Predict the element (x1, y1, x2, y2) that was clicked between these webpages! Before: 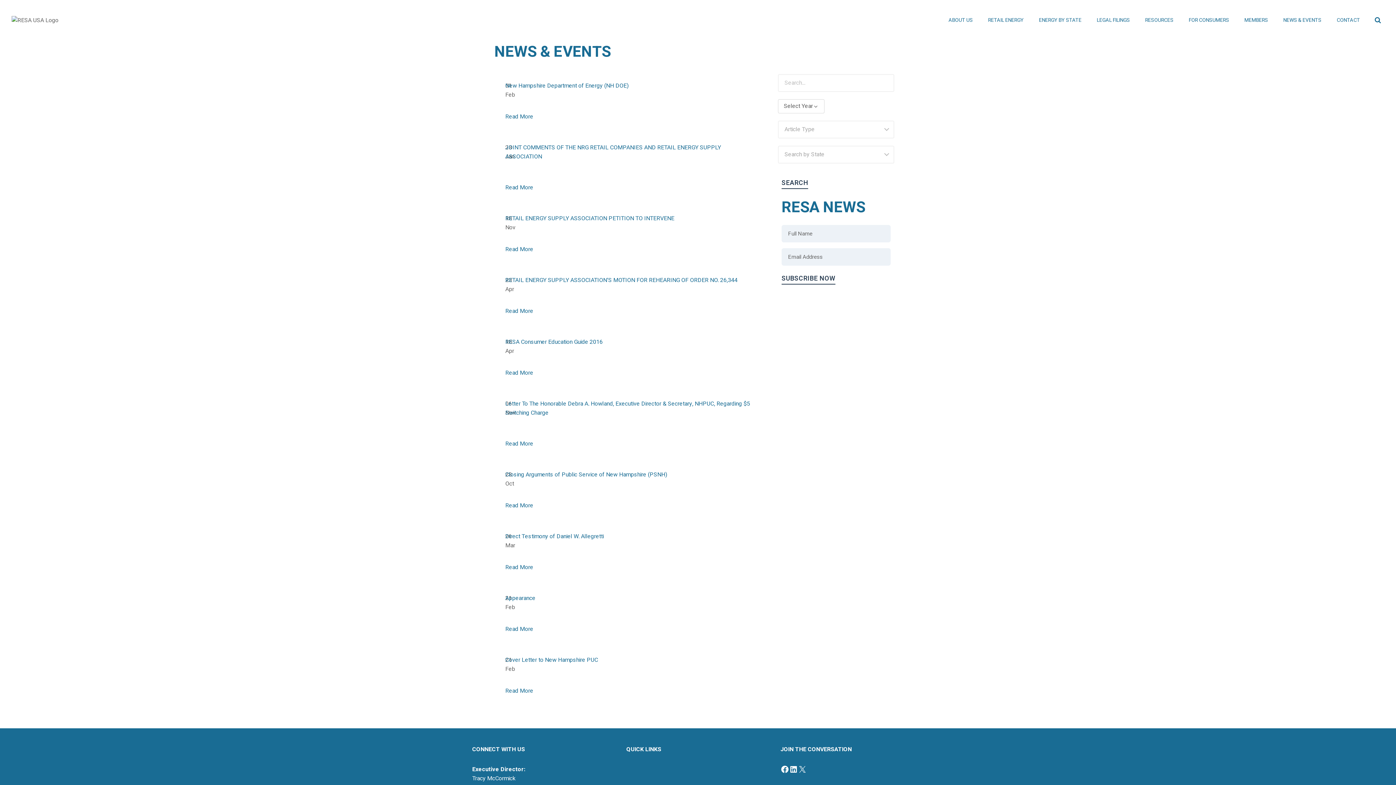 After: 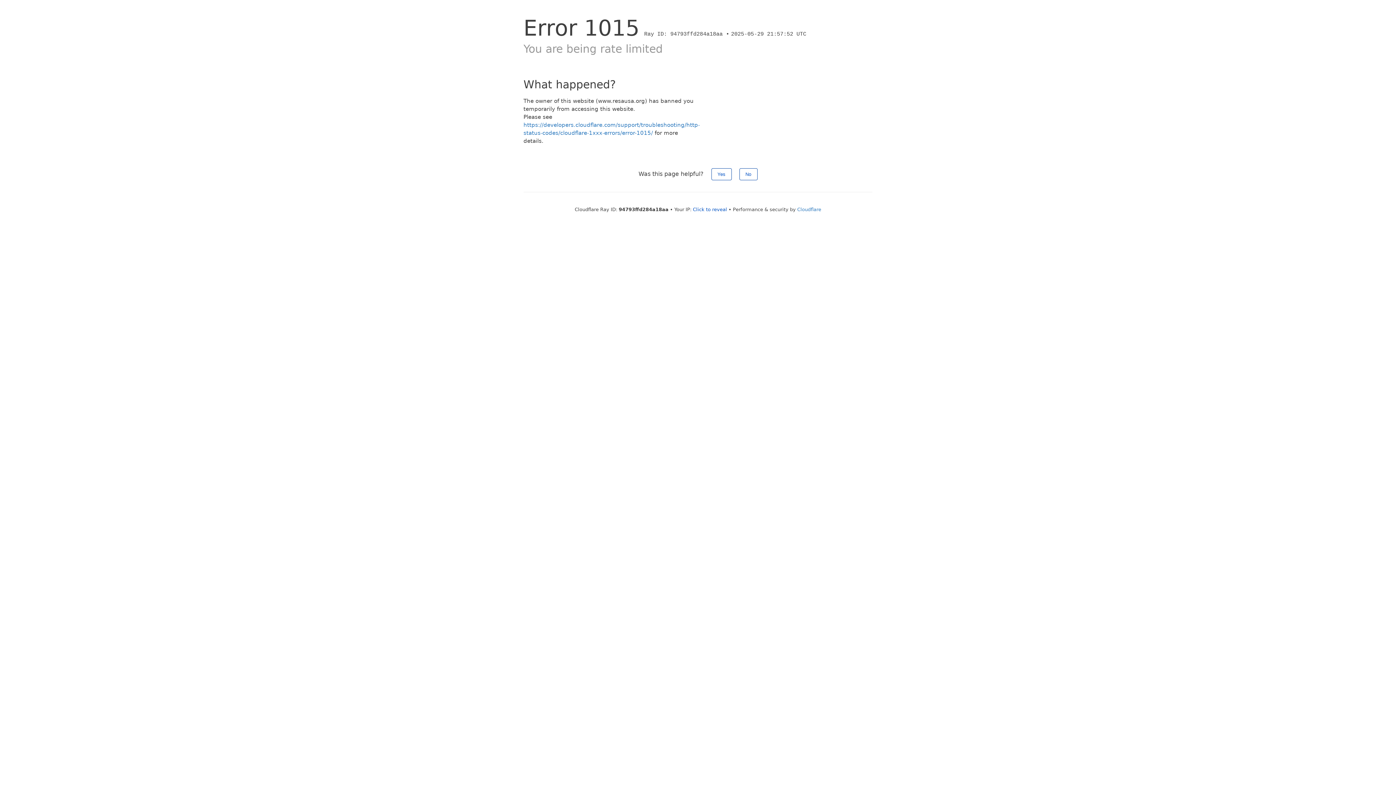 Action: bbox: (505, 337, 602, 346) label: RESA Consumer Education Guide 2016